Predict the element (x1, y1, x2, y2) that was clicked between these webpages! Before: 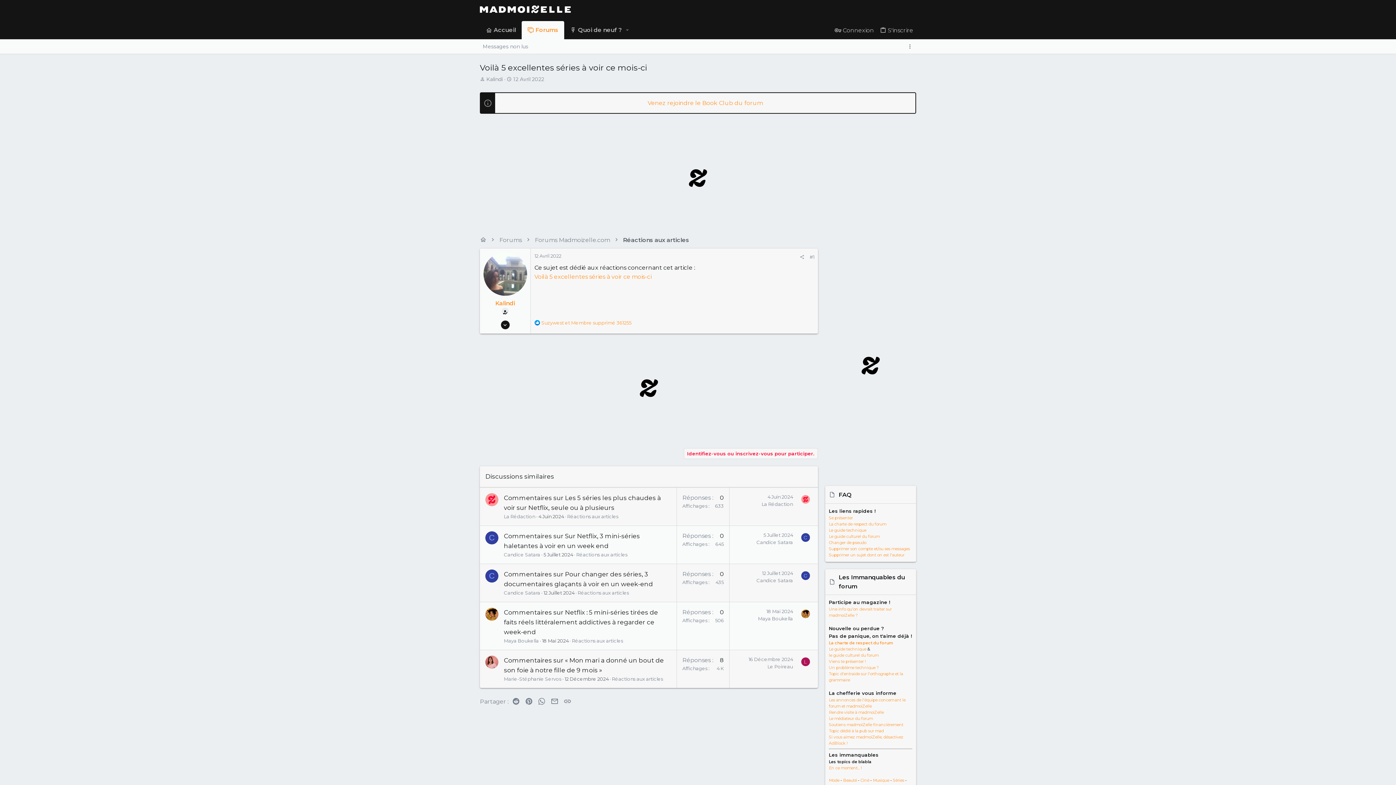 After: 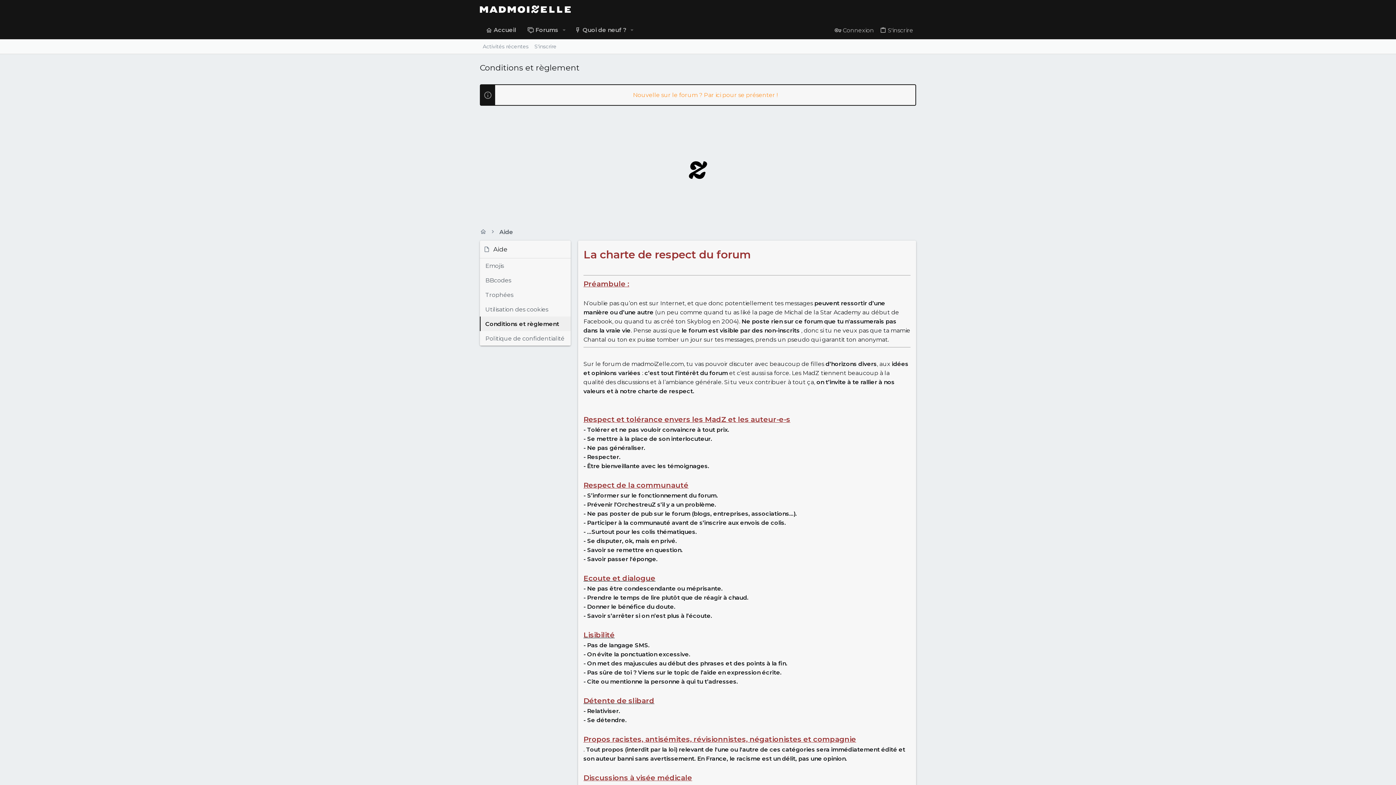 Action: label: La charte de respect du forum bbox: (829, 640, 893, 645)